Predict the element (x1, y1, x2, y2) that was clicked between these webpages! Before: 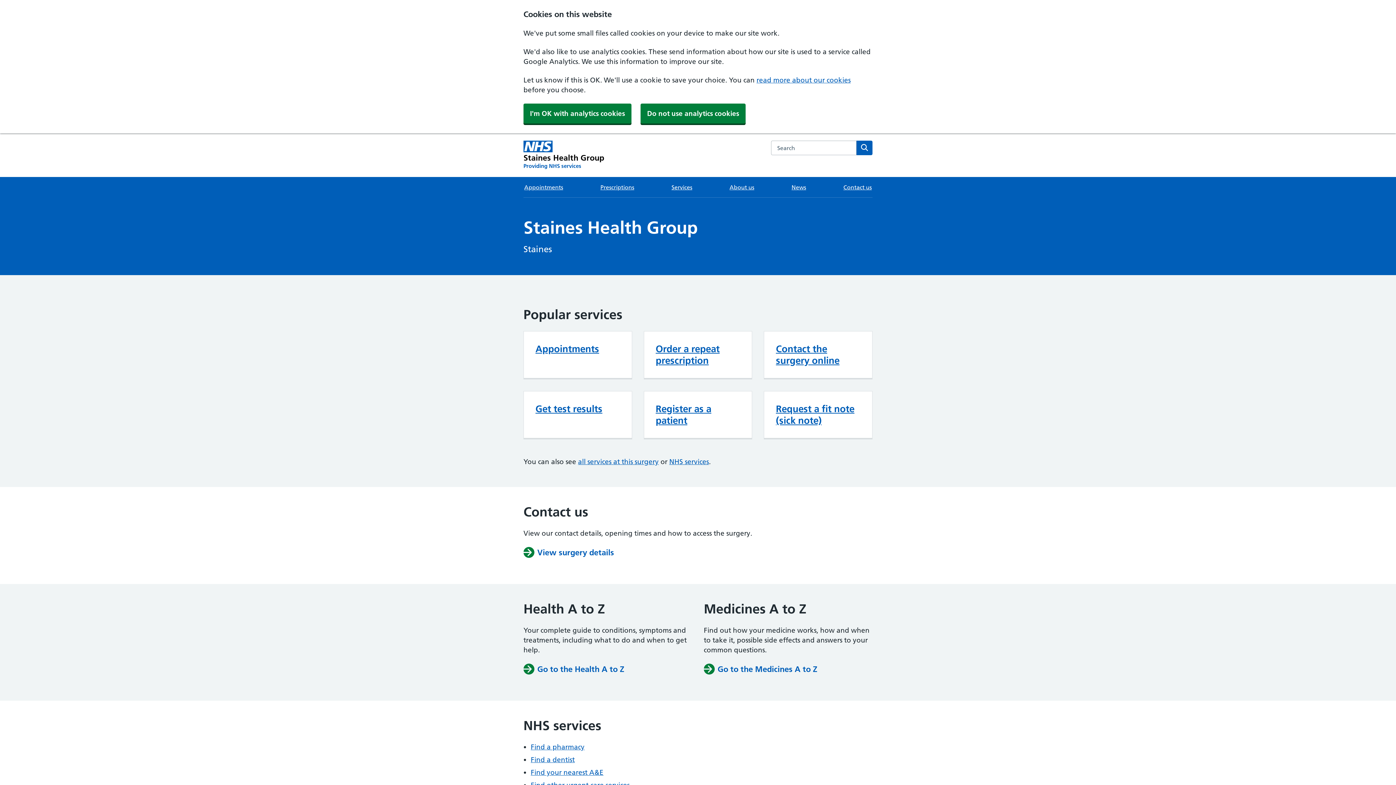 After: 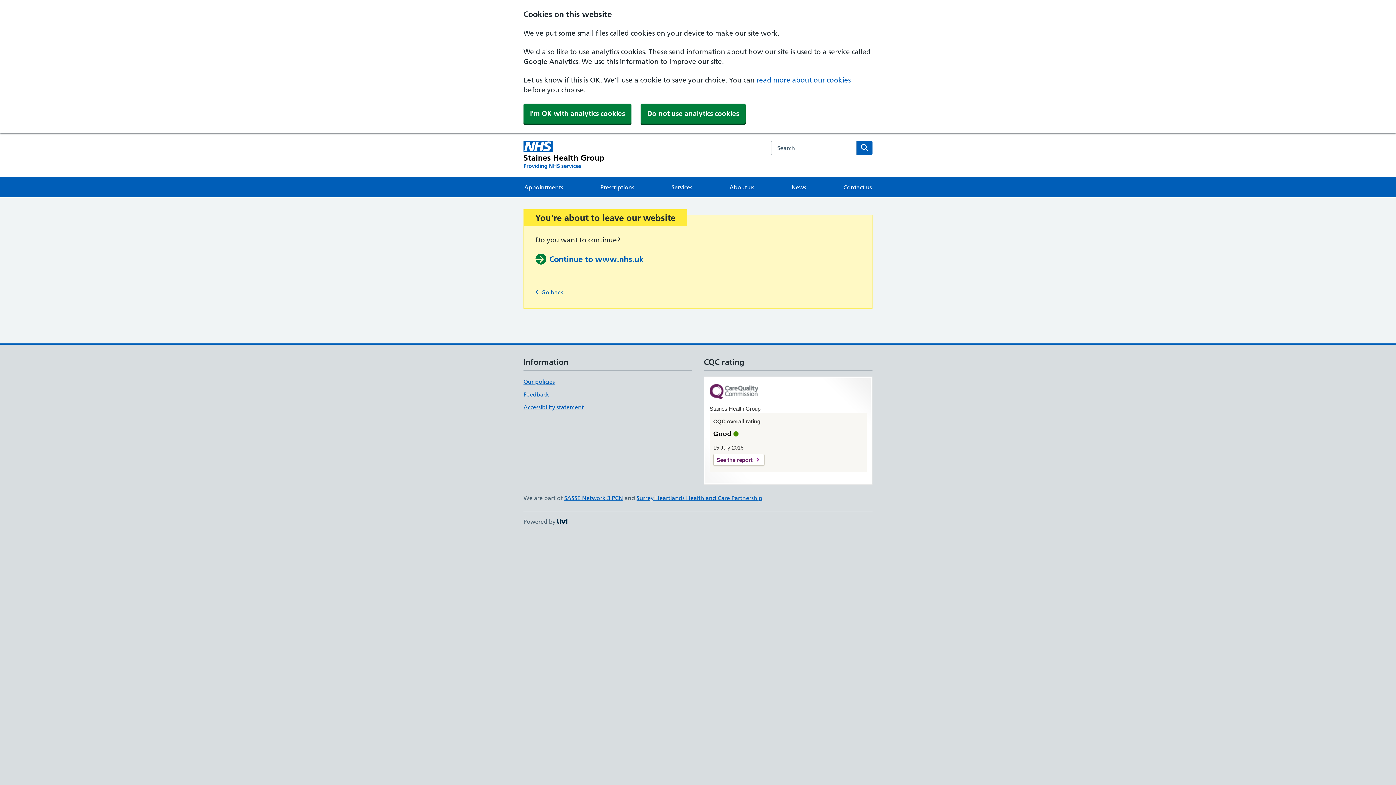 Action: label: Find a dentist bbox: (530, 756, 574, 764)